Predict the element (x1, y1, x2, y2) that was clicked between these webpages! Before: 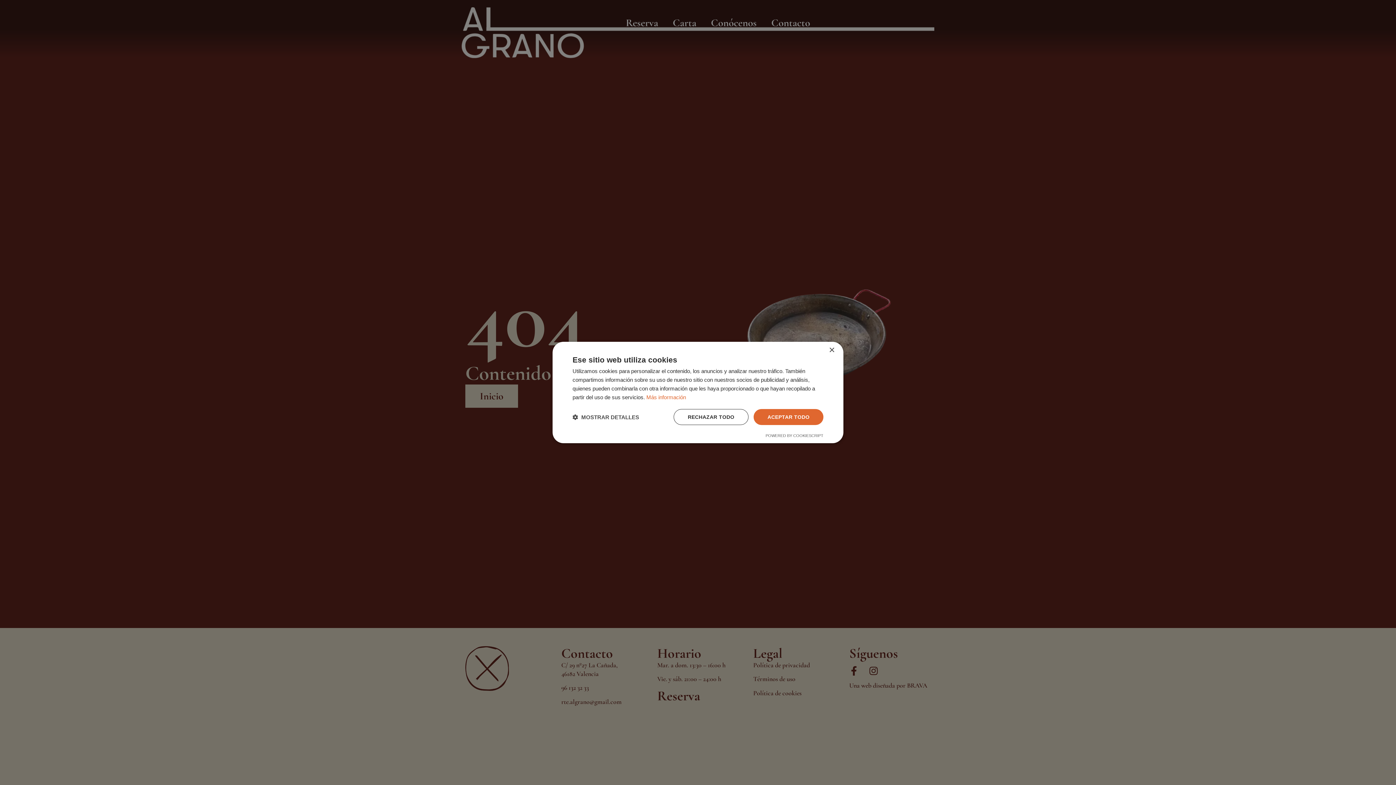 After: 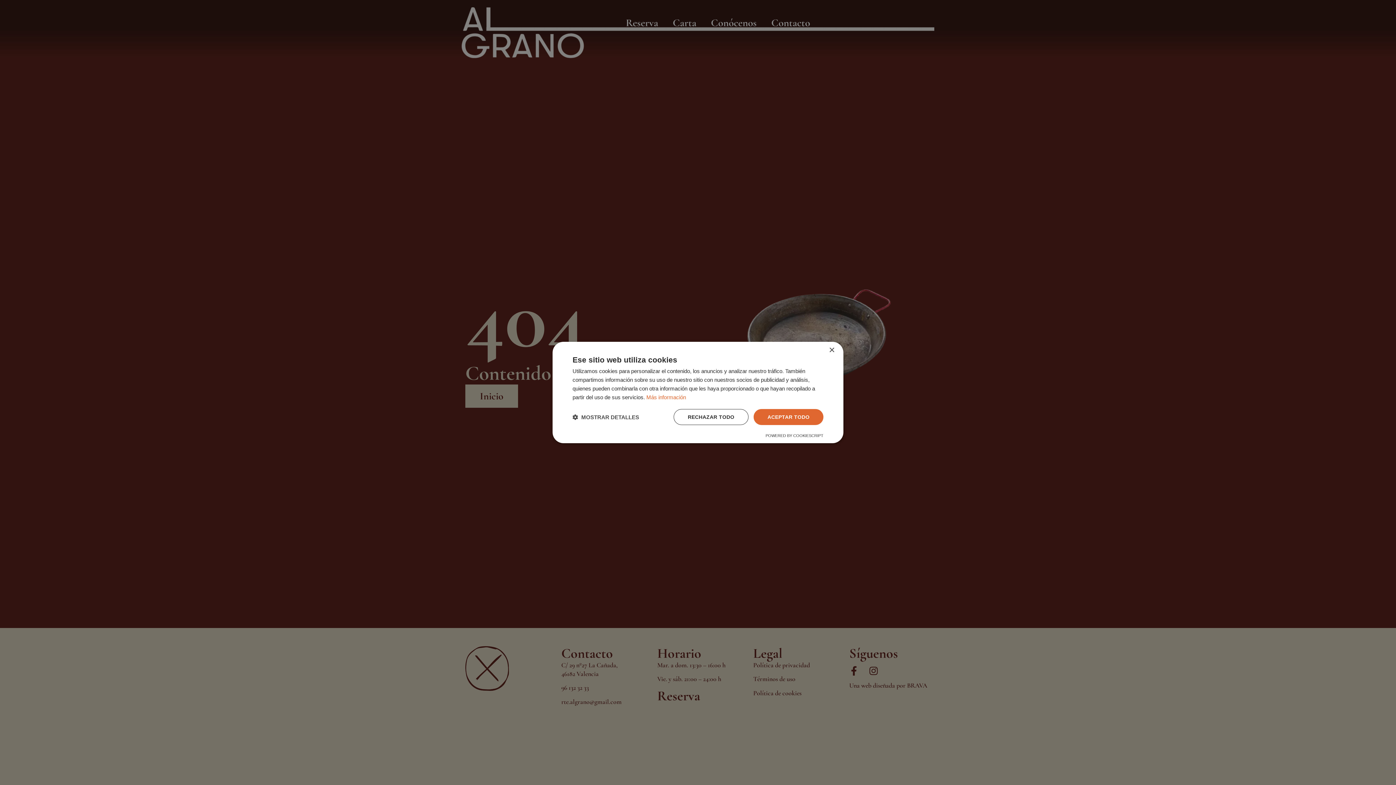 Action: label: Powered by CookieScript, opens a new window bbox: (765, 433, 823, 438)